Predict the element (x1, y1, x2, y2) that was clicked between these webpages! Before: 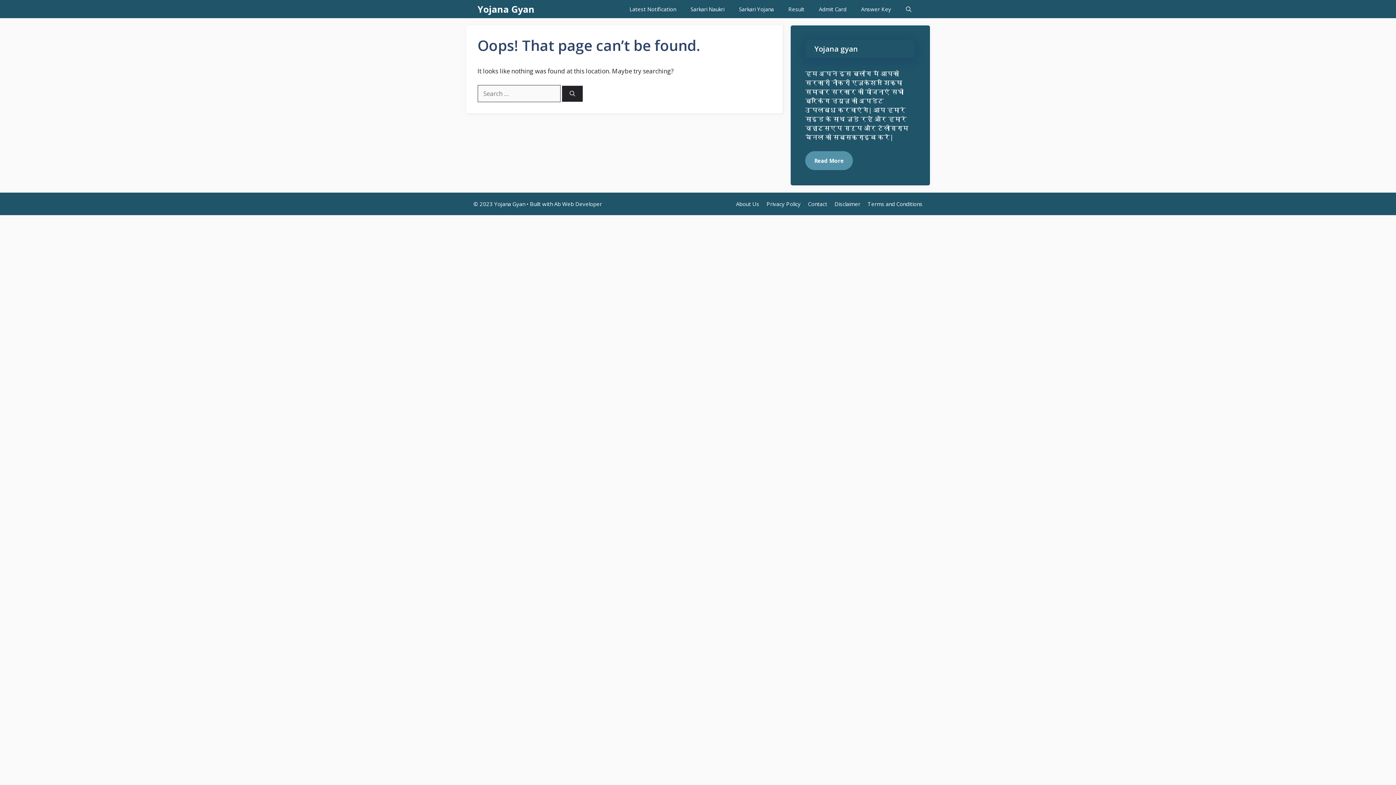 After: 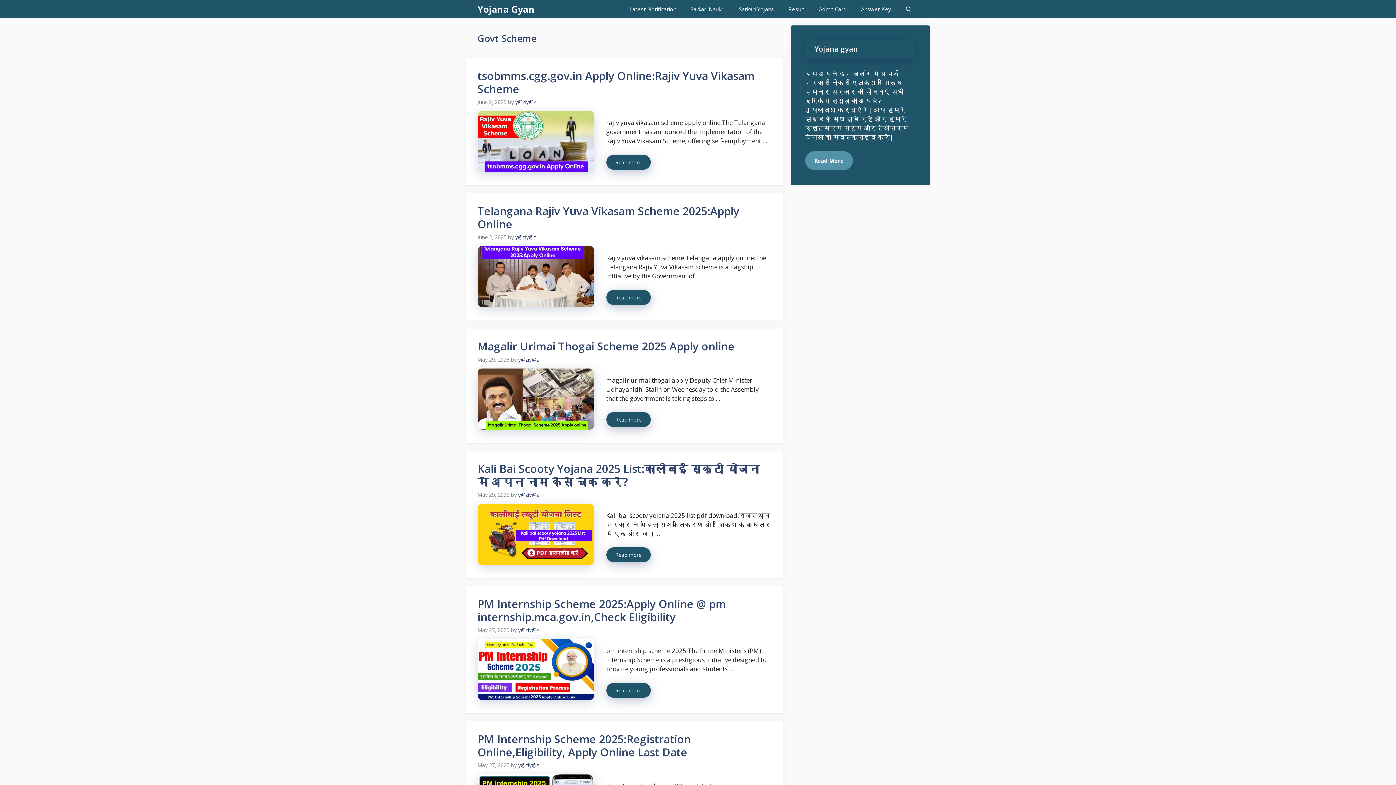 Action: bbox: (731, 0, 781, 18) label: Sarkari Yojana